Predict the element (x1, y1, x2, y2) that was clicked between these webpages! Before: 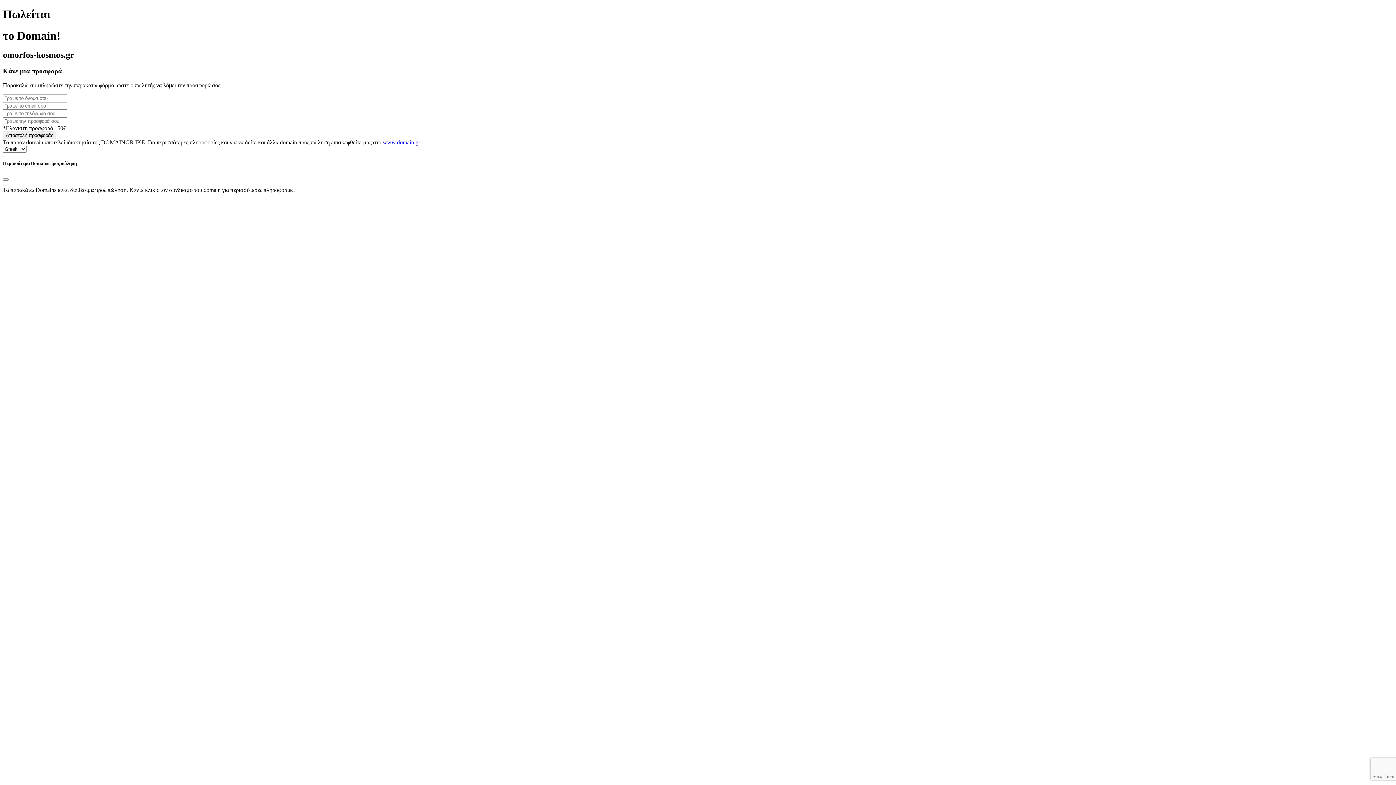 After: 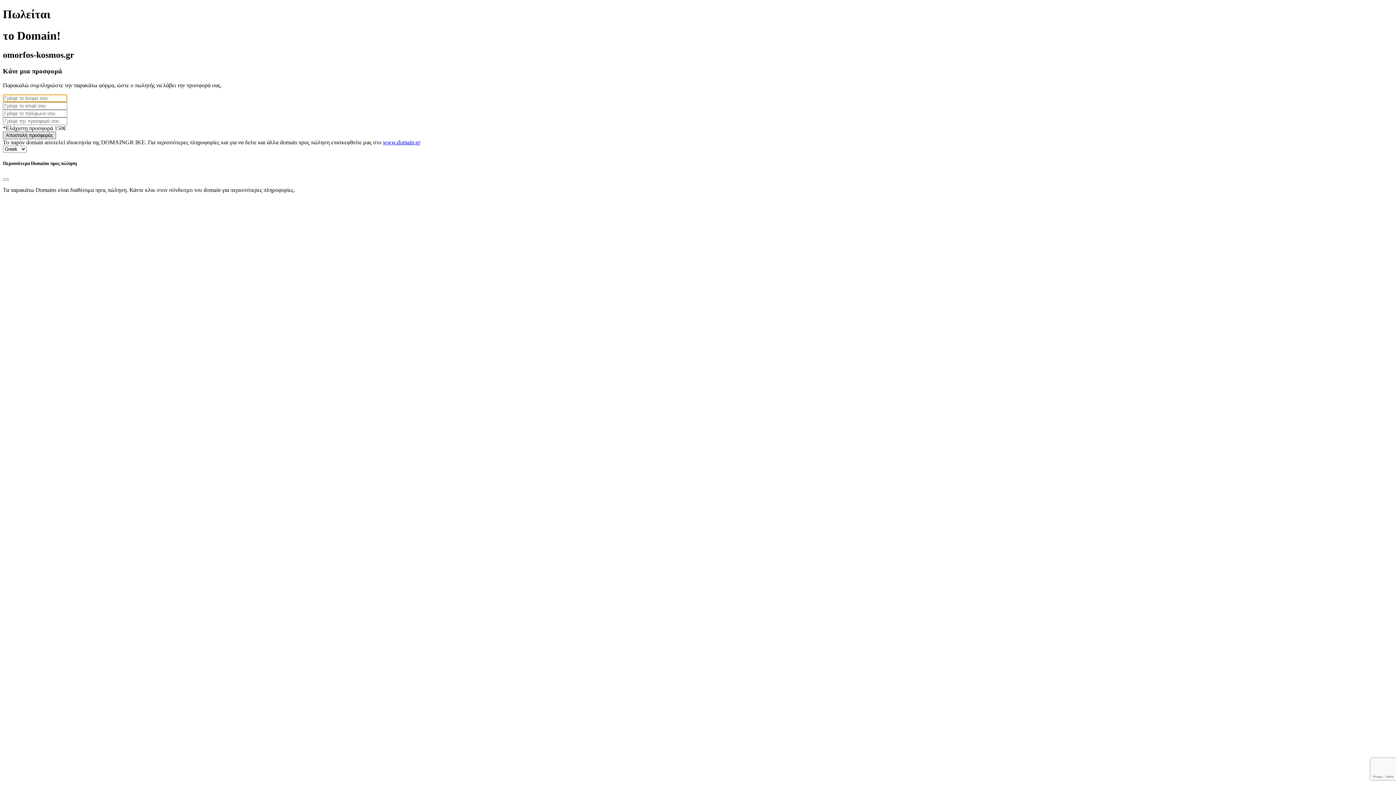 Action: label: Αποστολή προσφοράς bbox: (2, 131, 56, 139)